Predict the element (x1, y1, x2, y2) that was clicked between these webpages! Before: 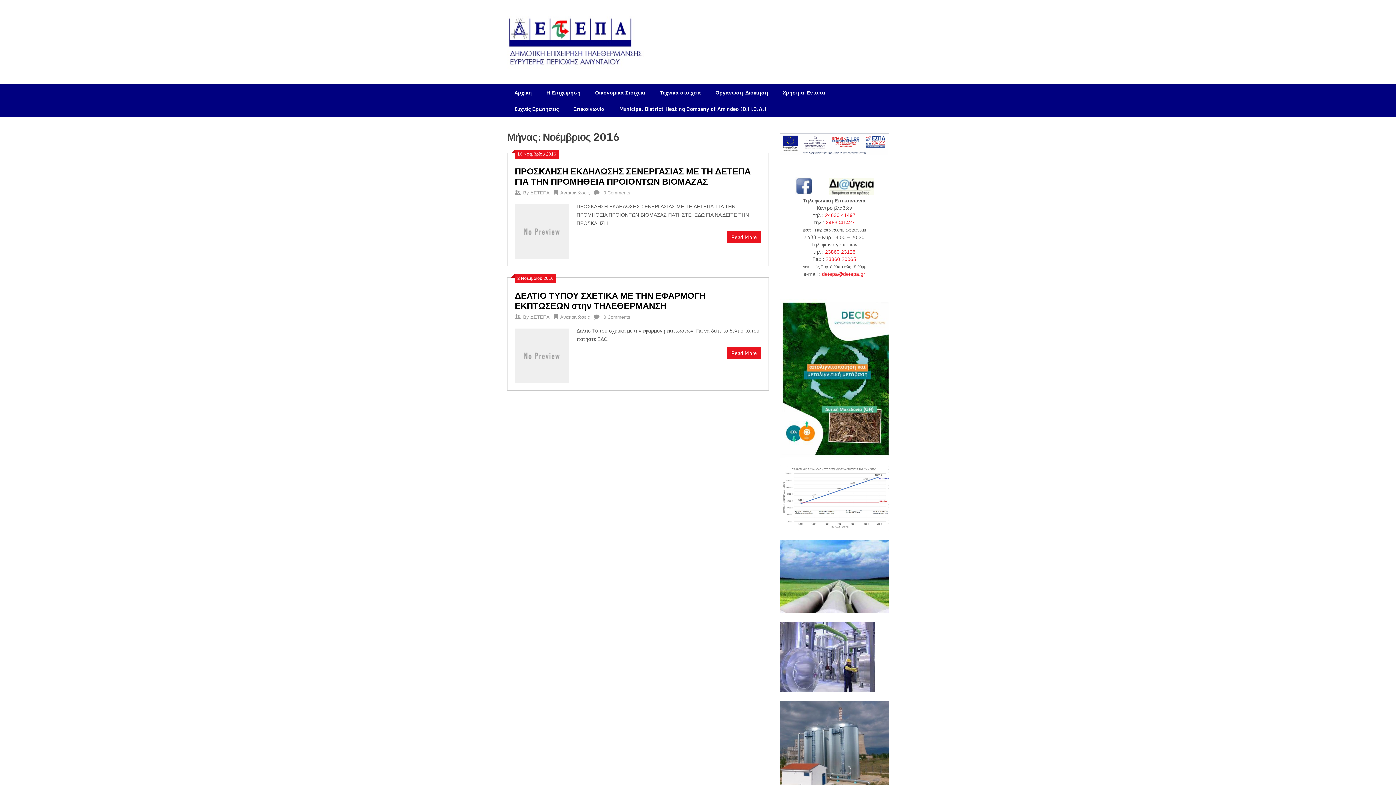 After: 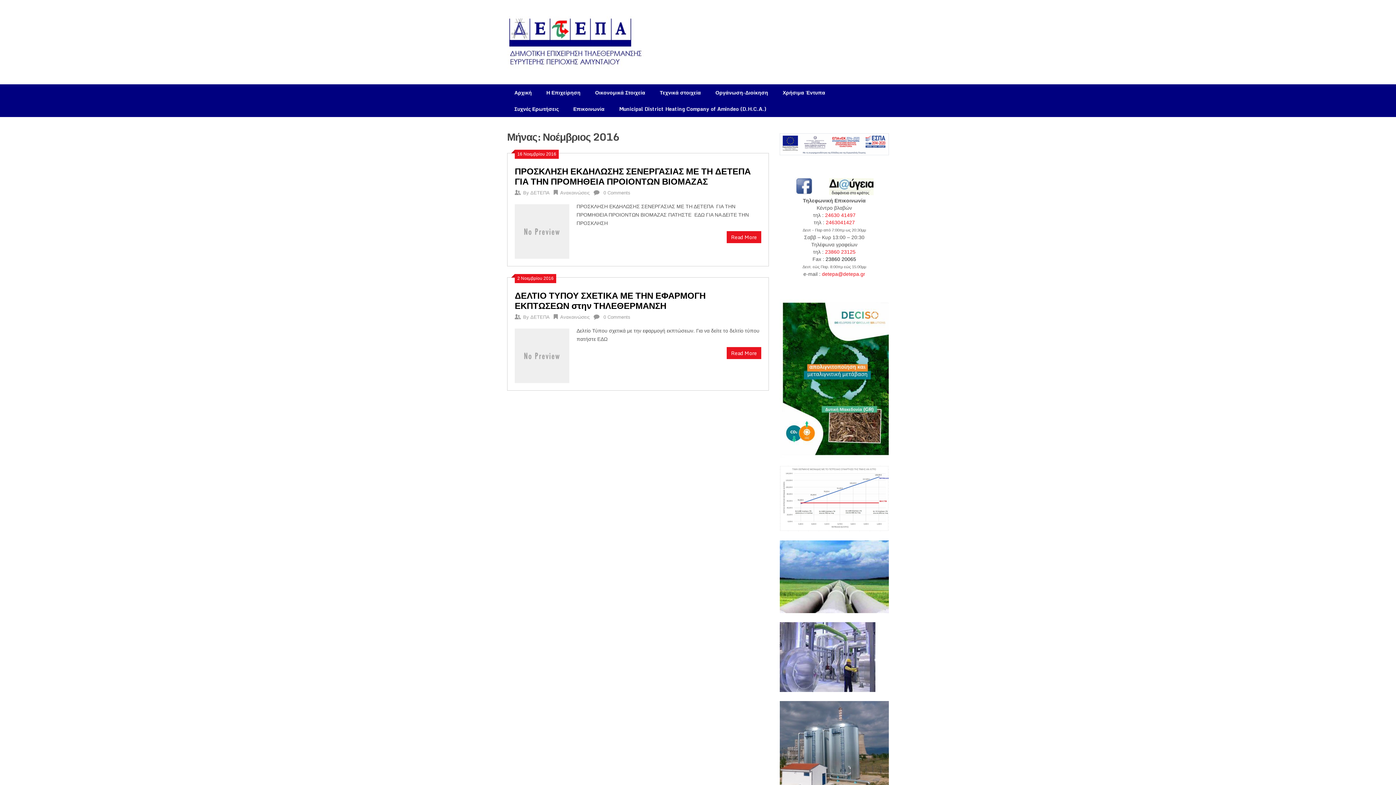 Action: bbox: (825, 256, 856, 262) label: 23860 20065